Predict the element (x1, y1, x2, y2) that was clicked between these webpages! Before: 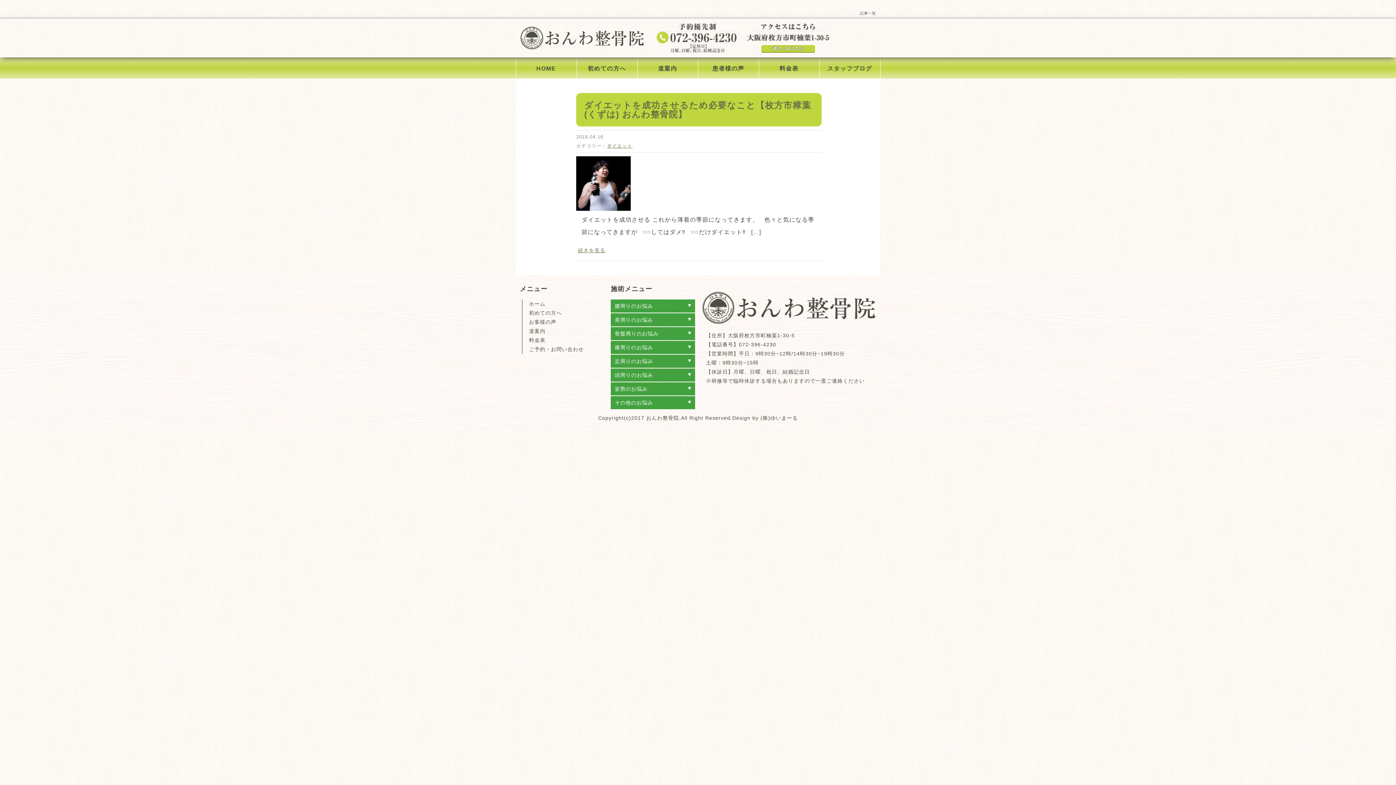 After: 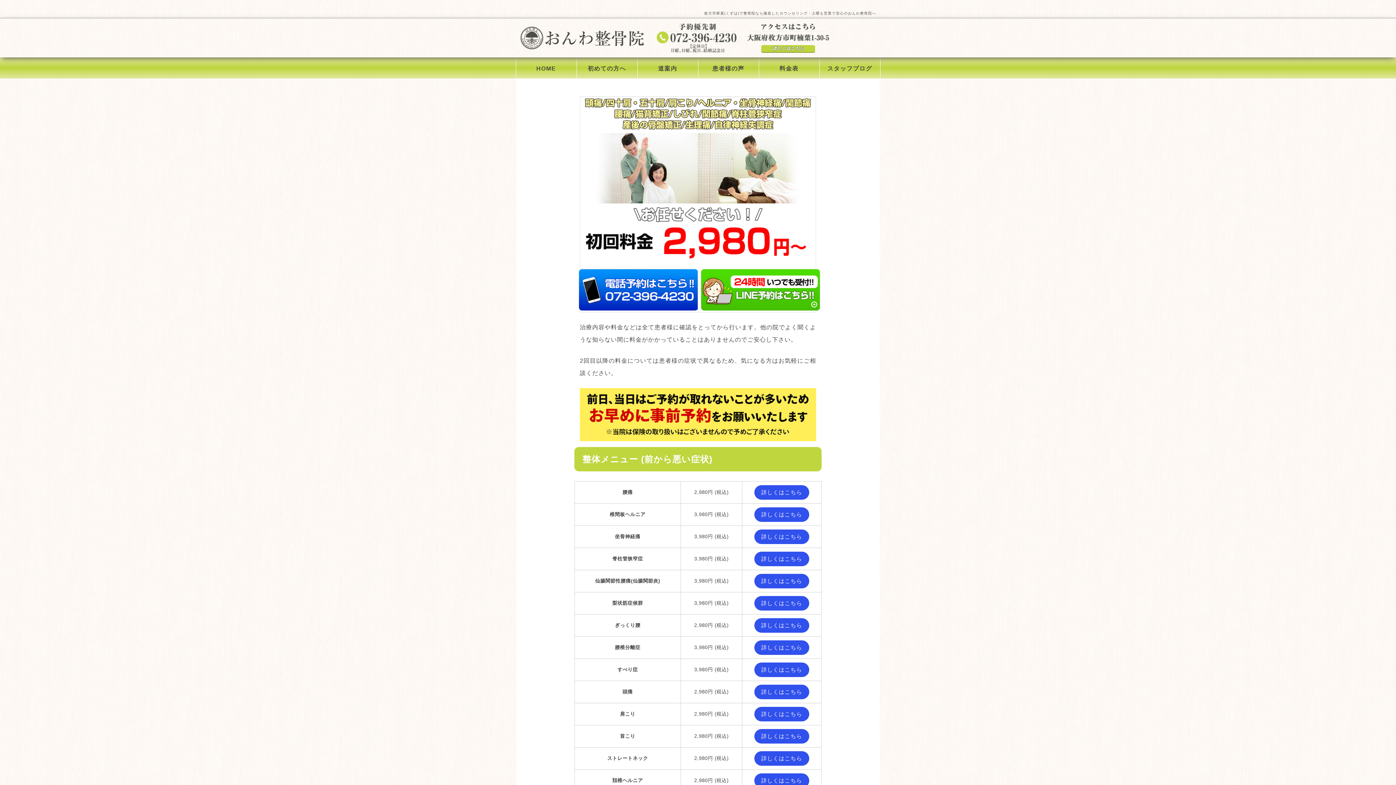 Action: bbox: (759, 57, 819, 78) label: 料金表